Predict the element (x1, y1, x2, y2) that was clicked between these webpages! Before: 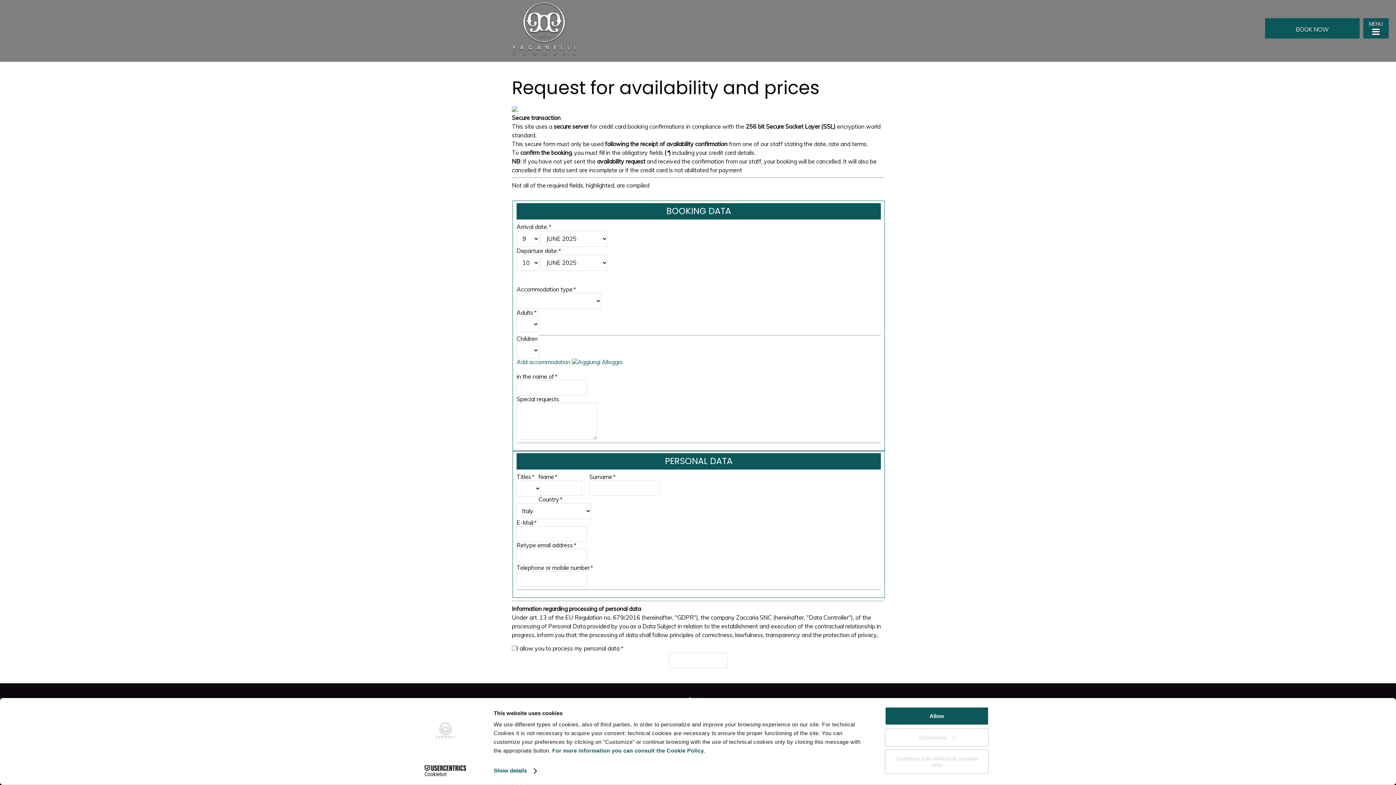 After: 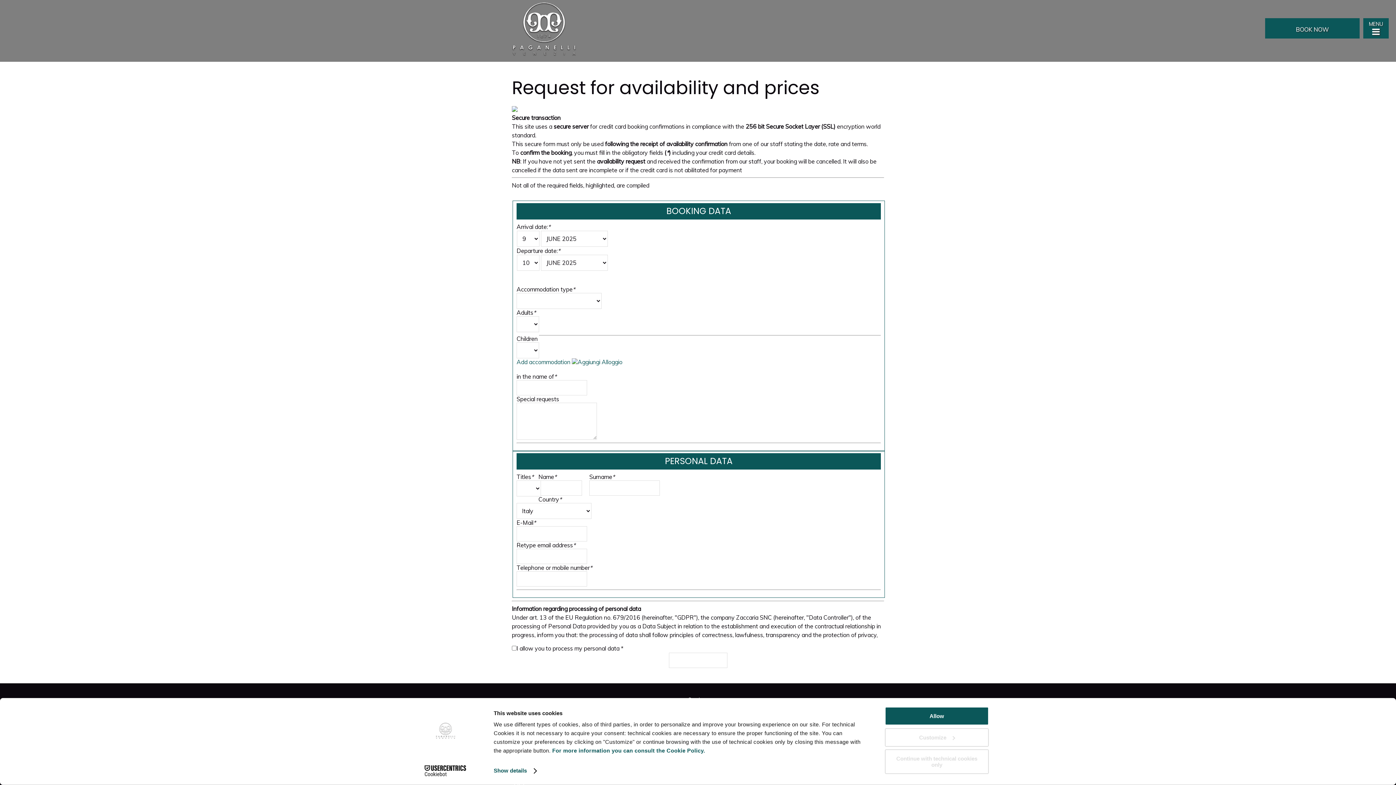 Action: bbox: (413, 765, 477, 776) label: Cookiebot - opens in a new window